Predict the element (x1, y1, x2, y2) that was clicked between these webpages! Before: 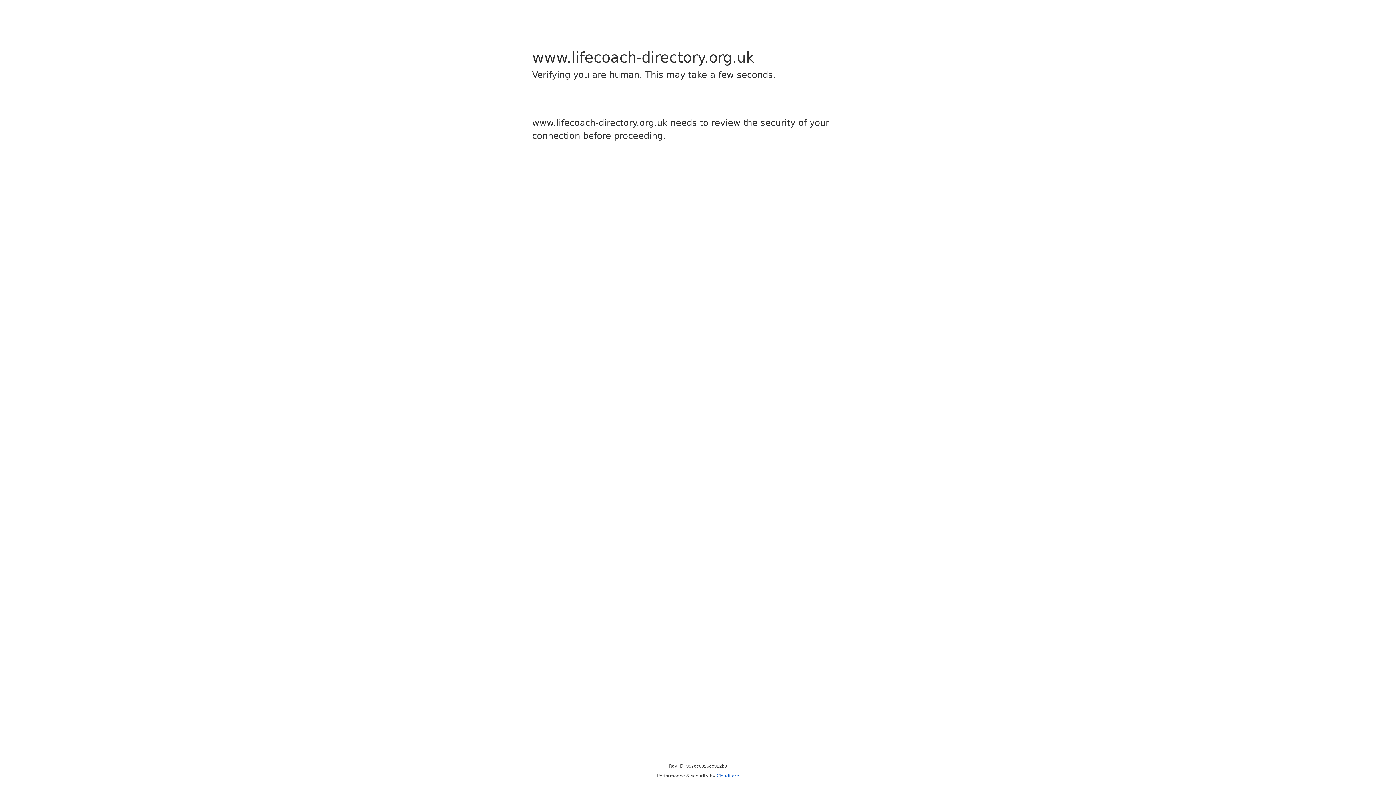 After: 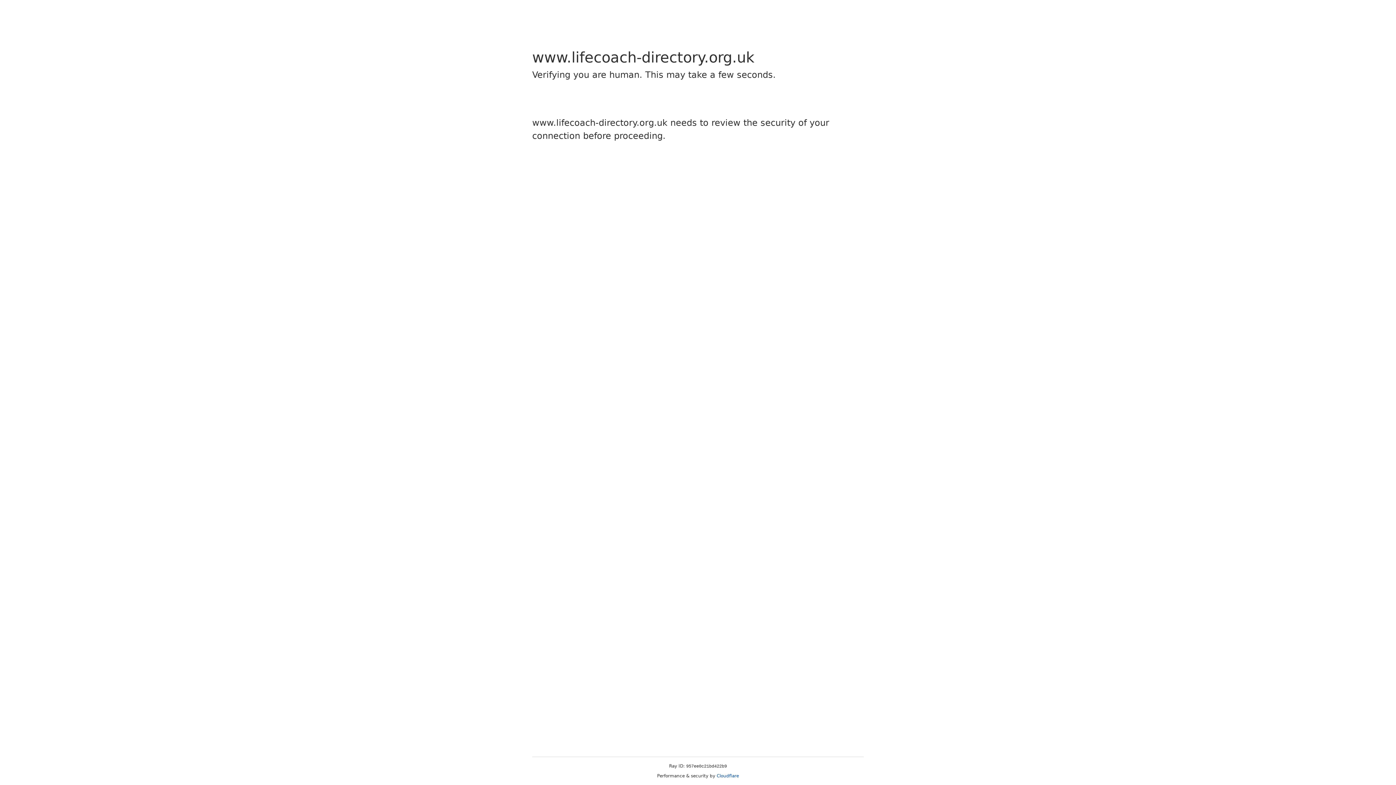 Action: bbox: (716, 773, 739, 778) label: Cloudflare